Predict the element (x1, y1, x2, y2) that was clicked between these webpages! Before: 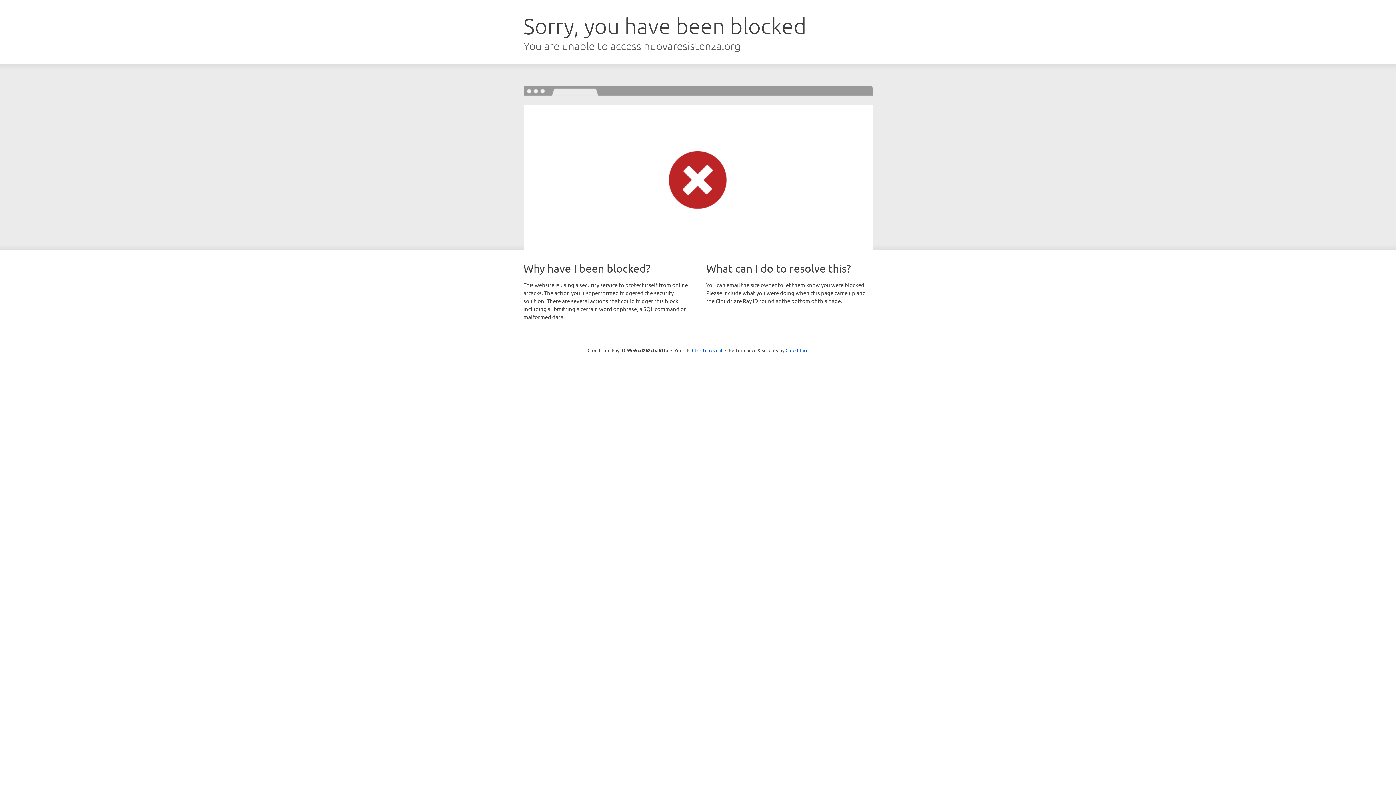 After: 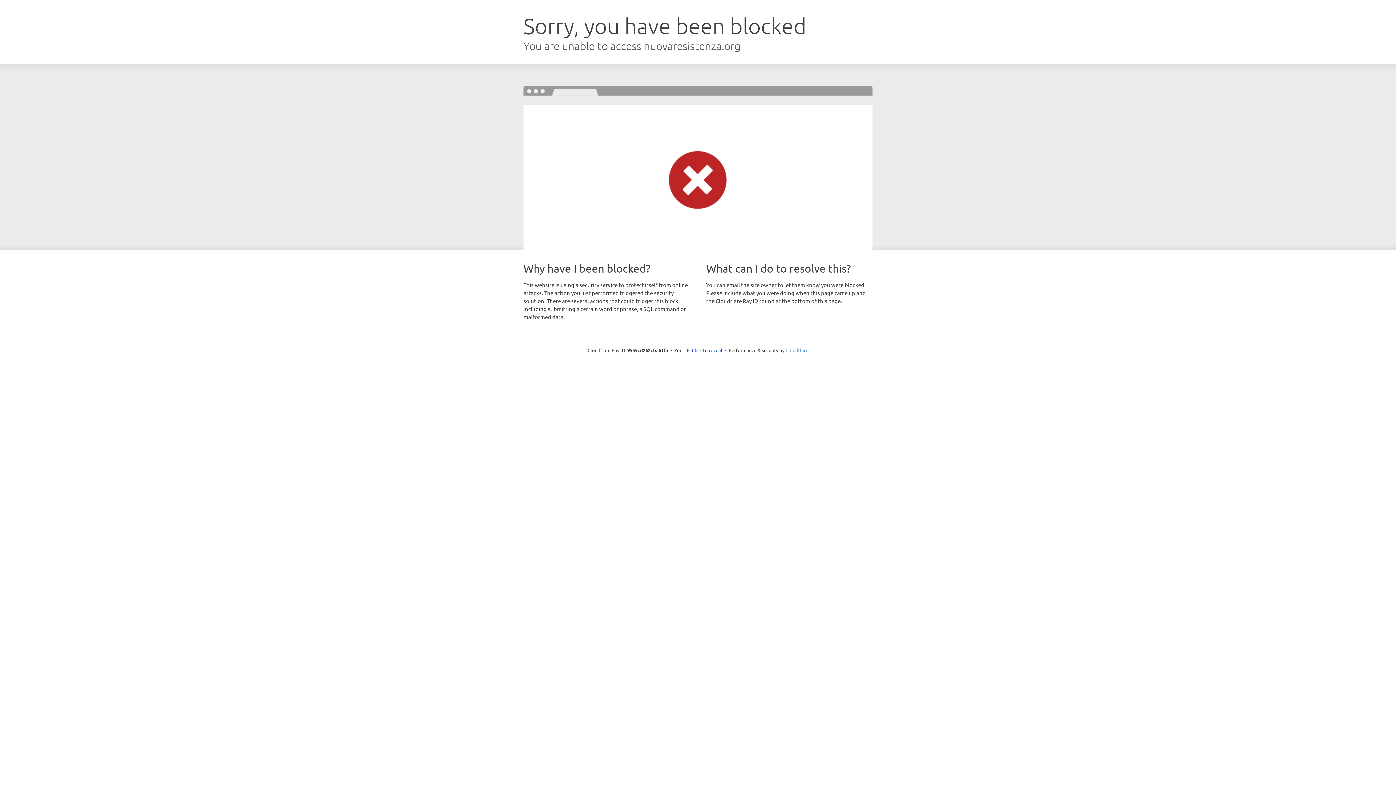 Action: label: Cloudflare bbox: (785, 347, 808, 353)